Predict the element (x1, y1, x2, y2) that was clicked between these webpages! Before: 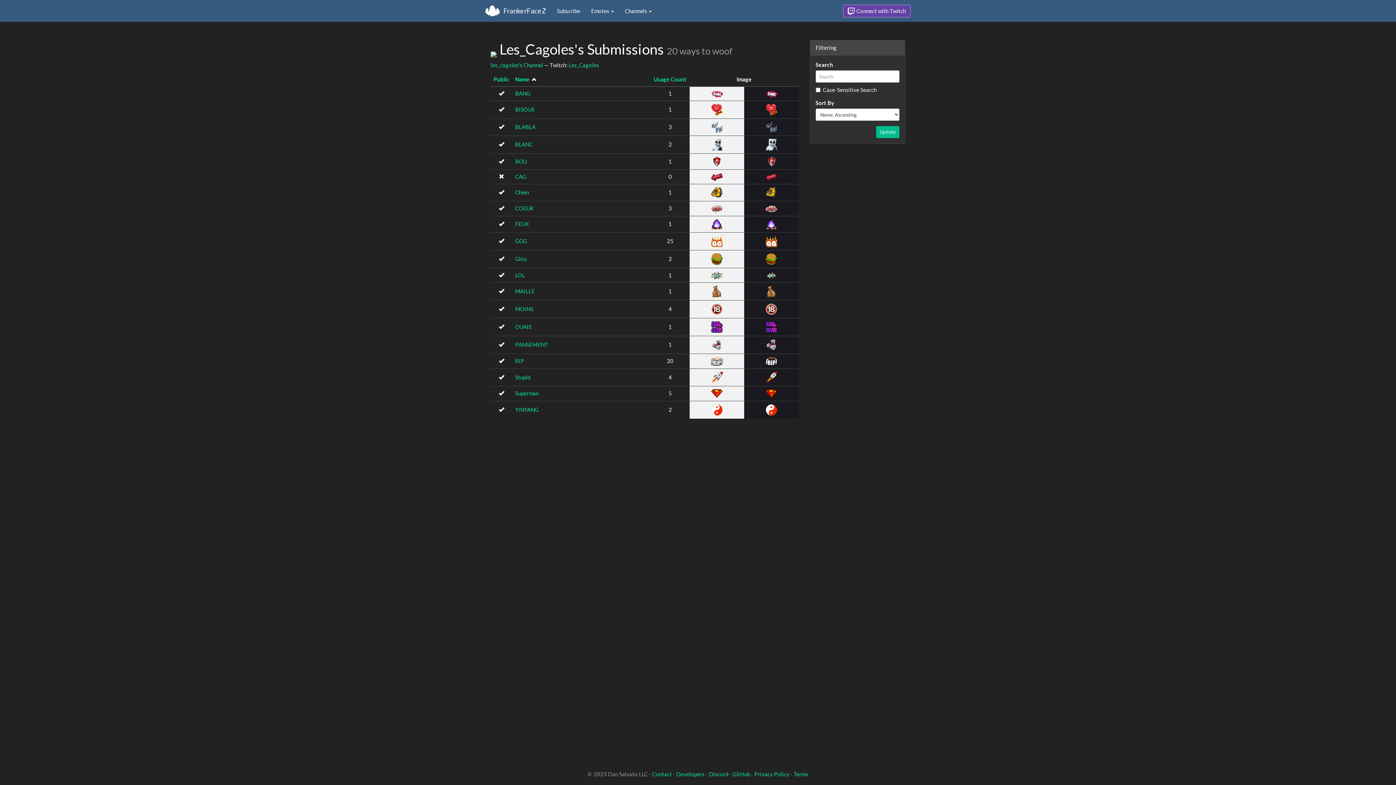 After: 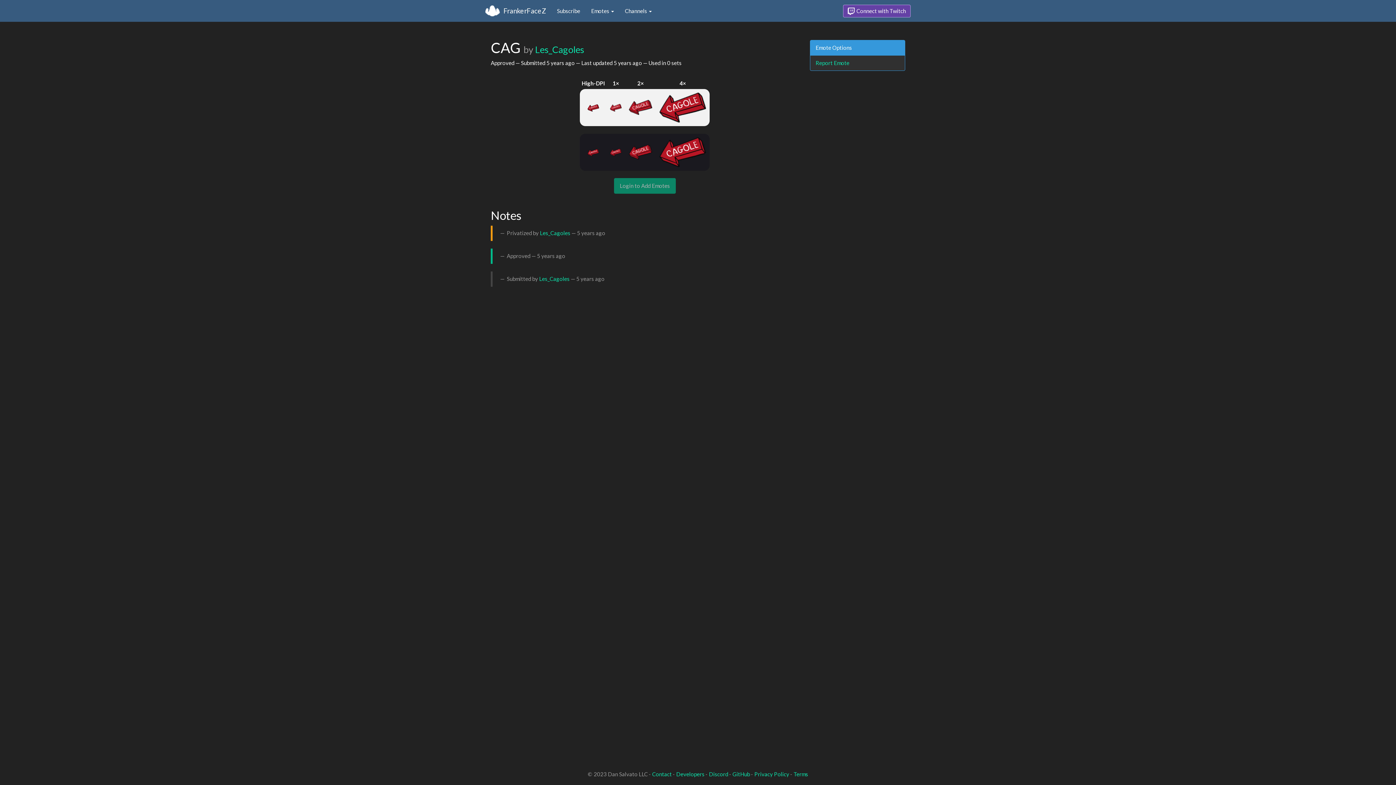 Action: label: CAG bbox: (515, 173, 526, 180)